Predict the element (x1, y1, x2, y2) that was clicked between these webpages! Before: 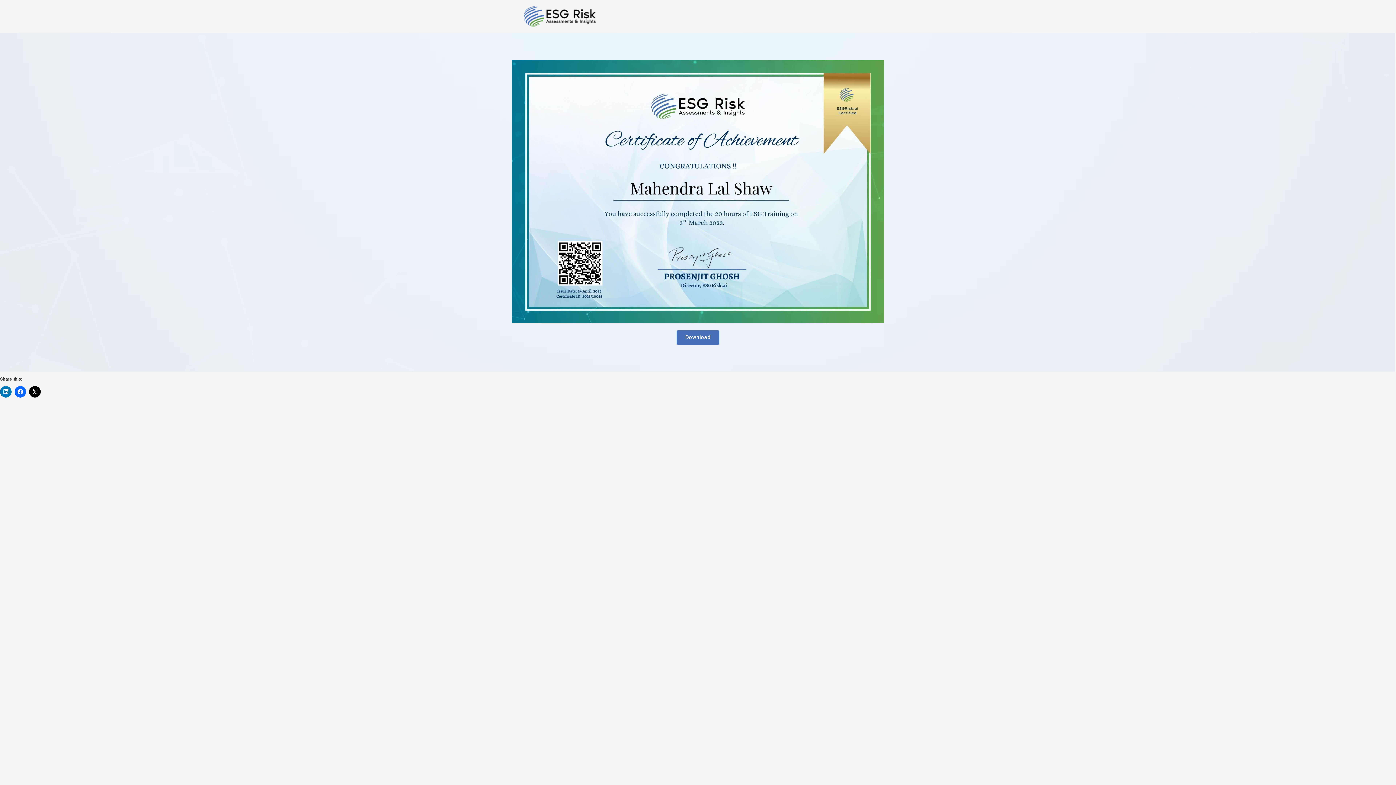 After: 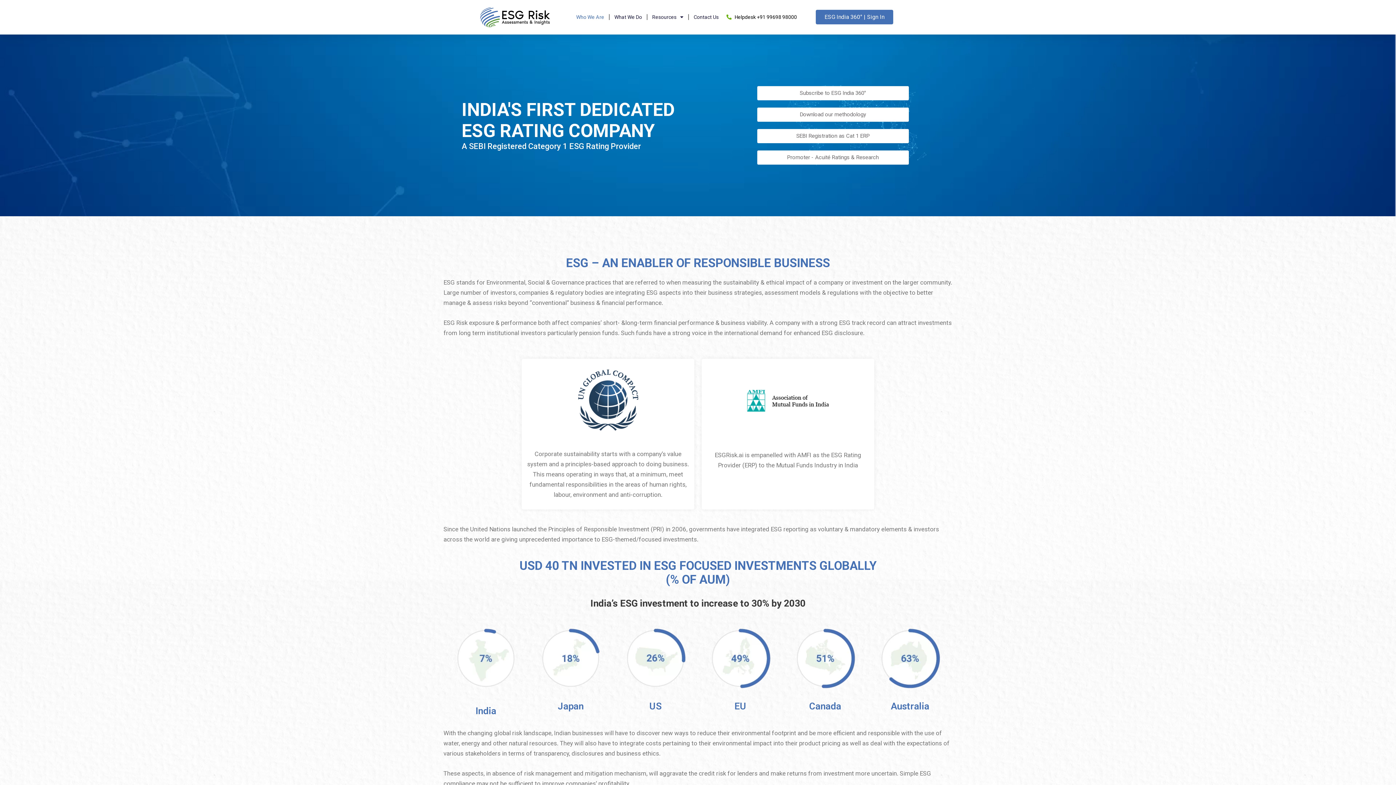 Action: bbox: (494, 3, 625, 29)